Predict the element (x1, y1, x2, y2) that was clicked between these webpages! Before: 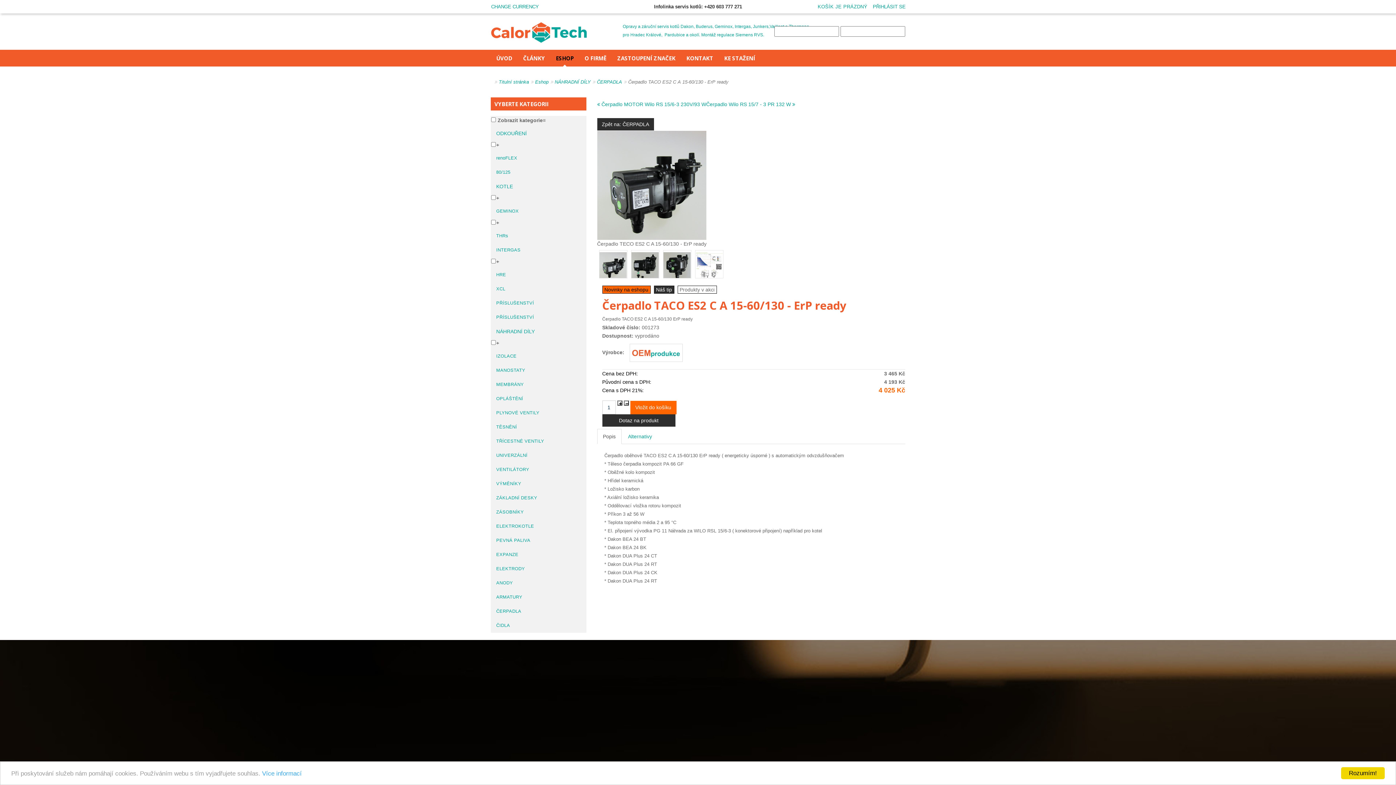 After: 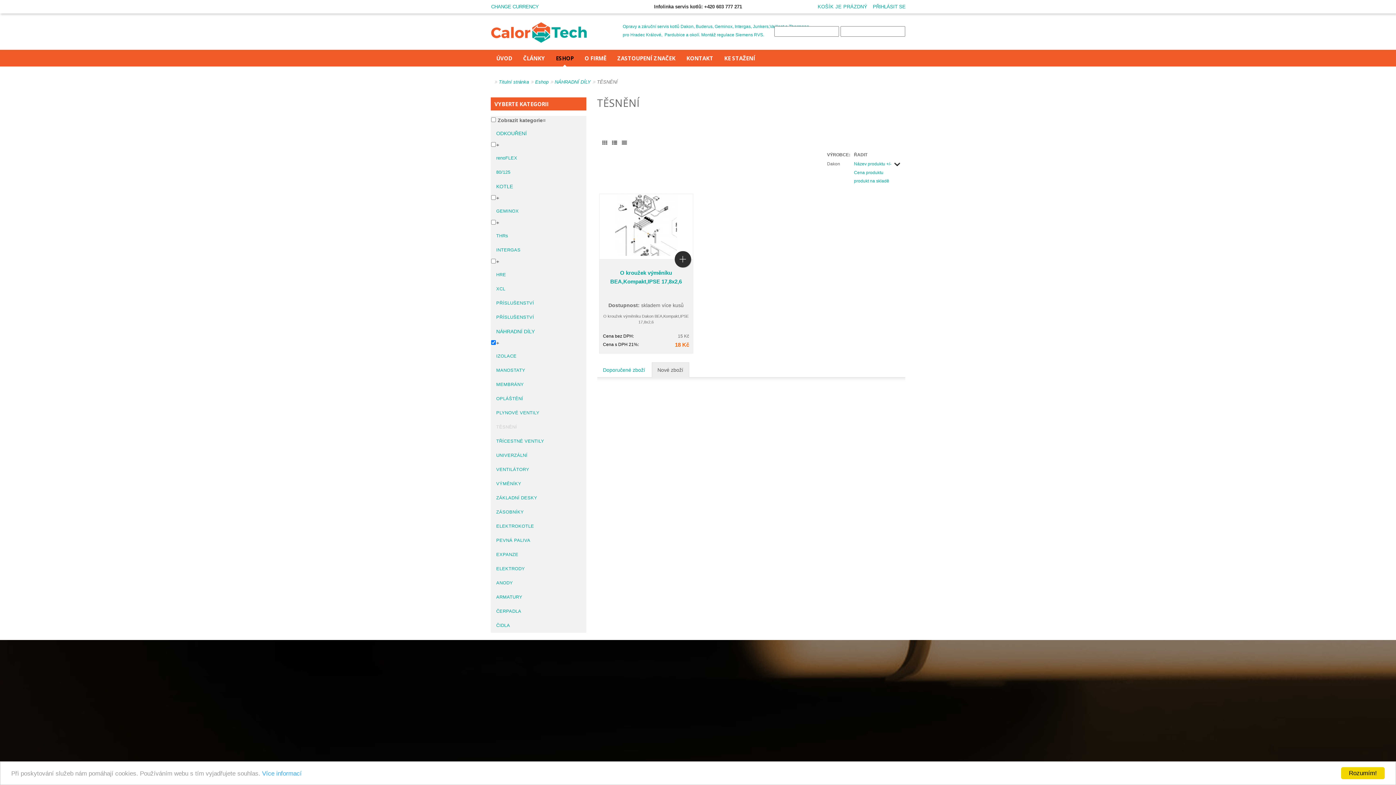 Action: label: TĚSNĚNÍ bbox: (490, 420, 586, 434)